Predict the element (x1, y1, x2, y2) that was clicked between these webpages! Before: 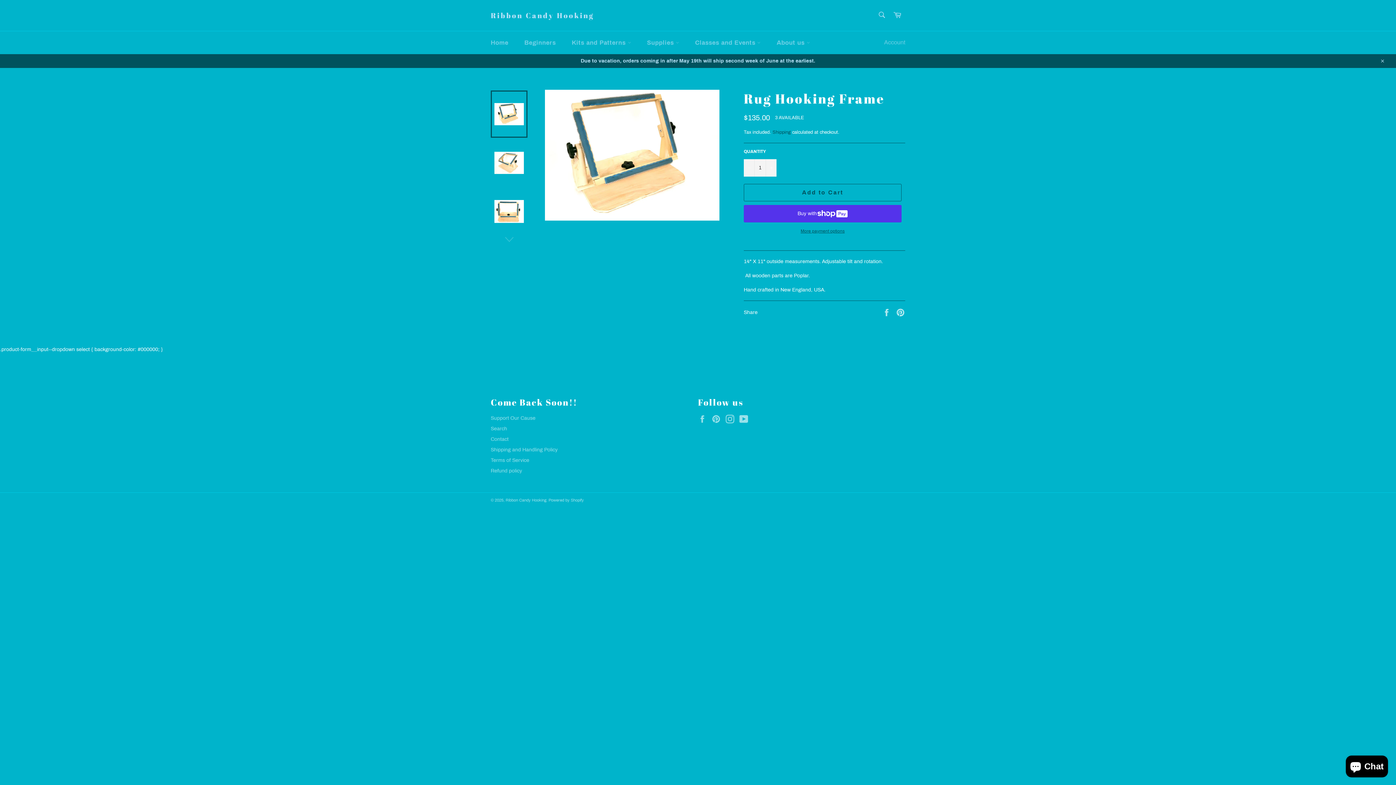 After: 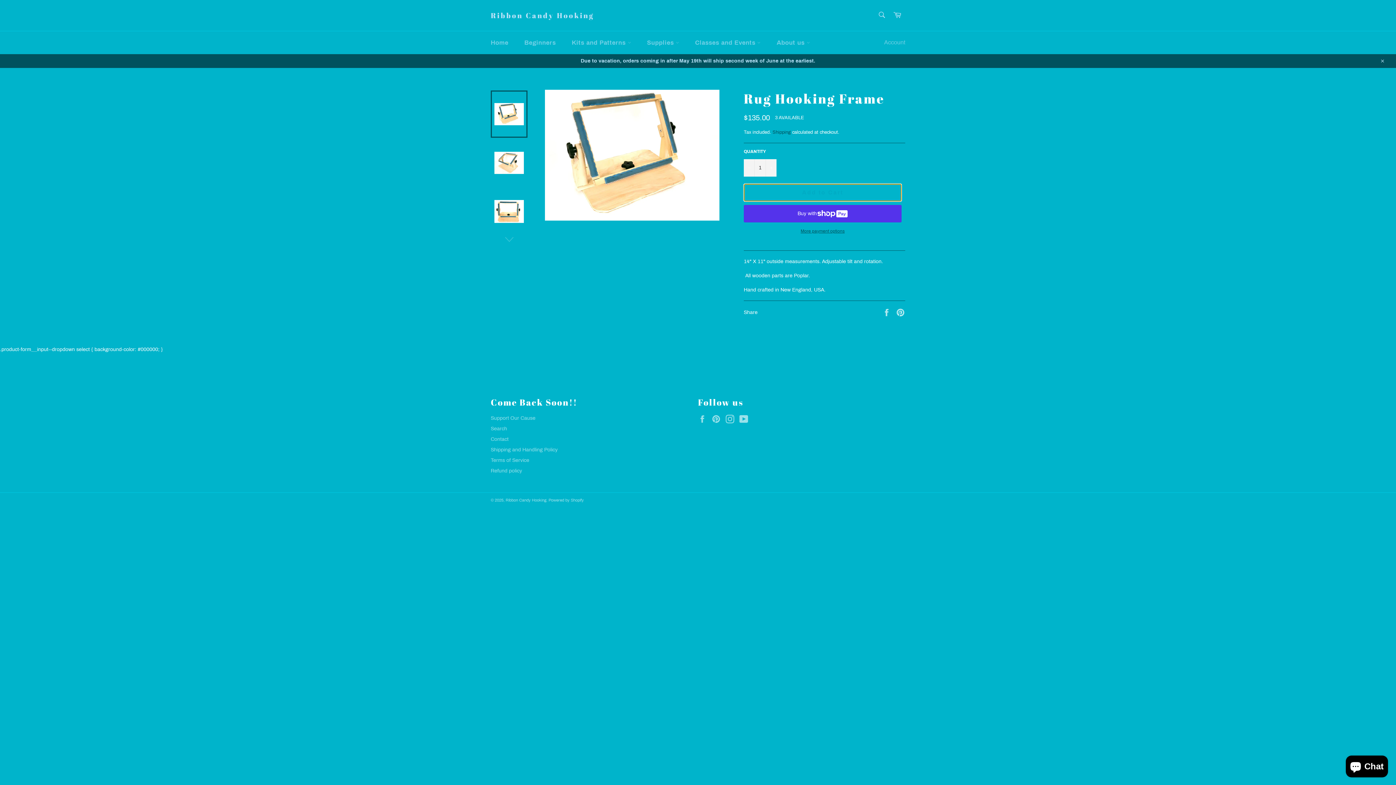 Action: bbox: (744, 183, 901, 201) label: Add to Cart